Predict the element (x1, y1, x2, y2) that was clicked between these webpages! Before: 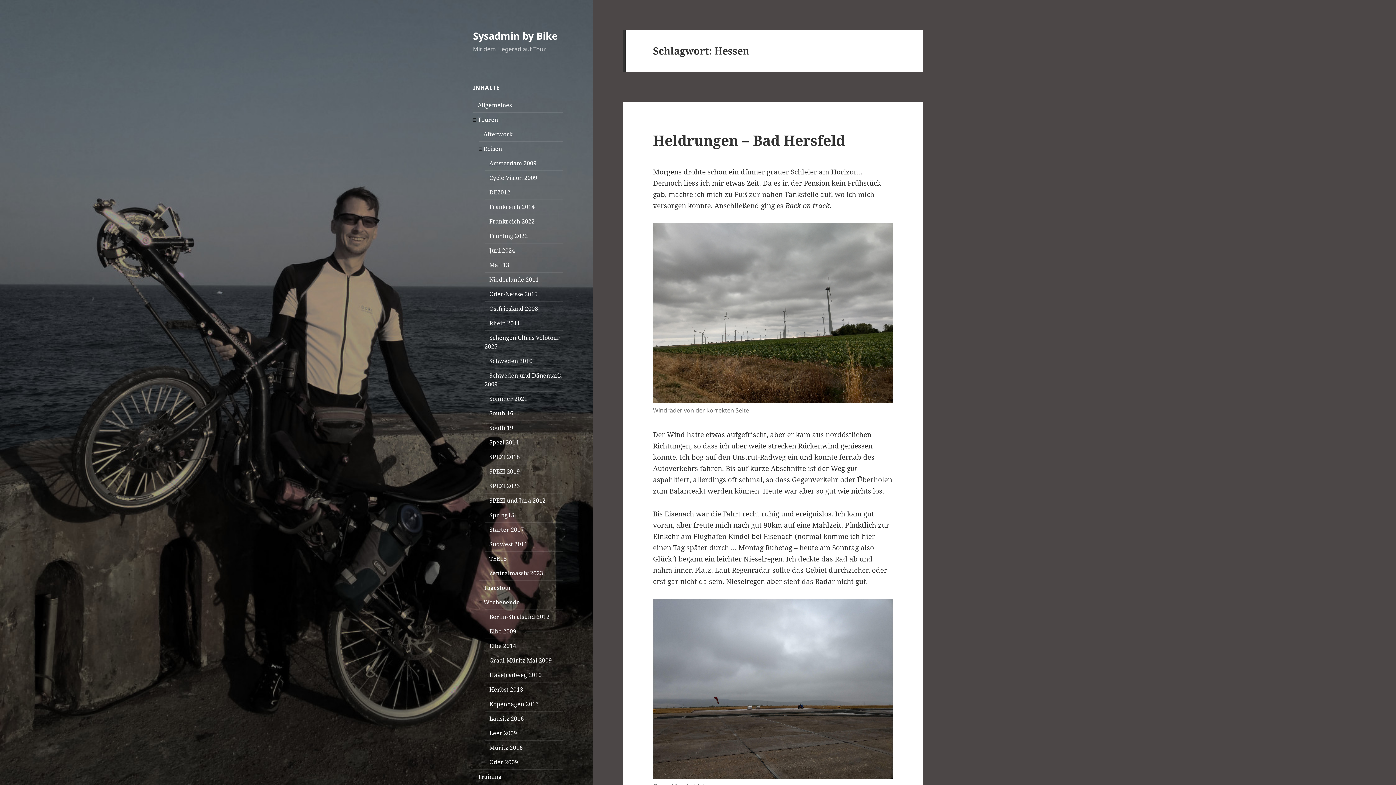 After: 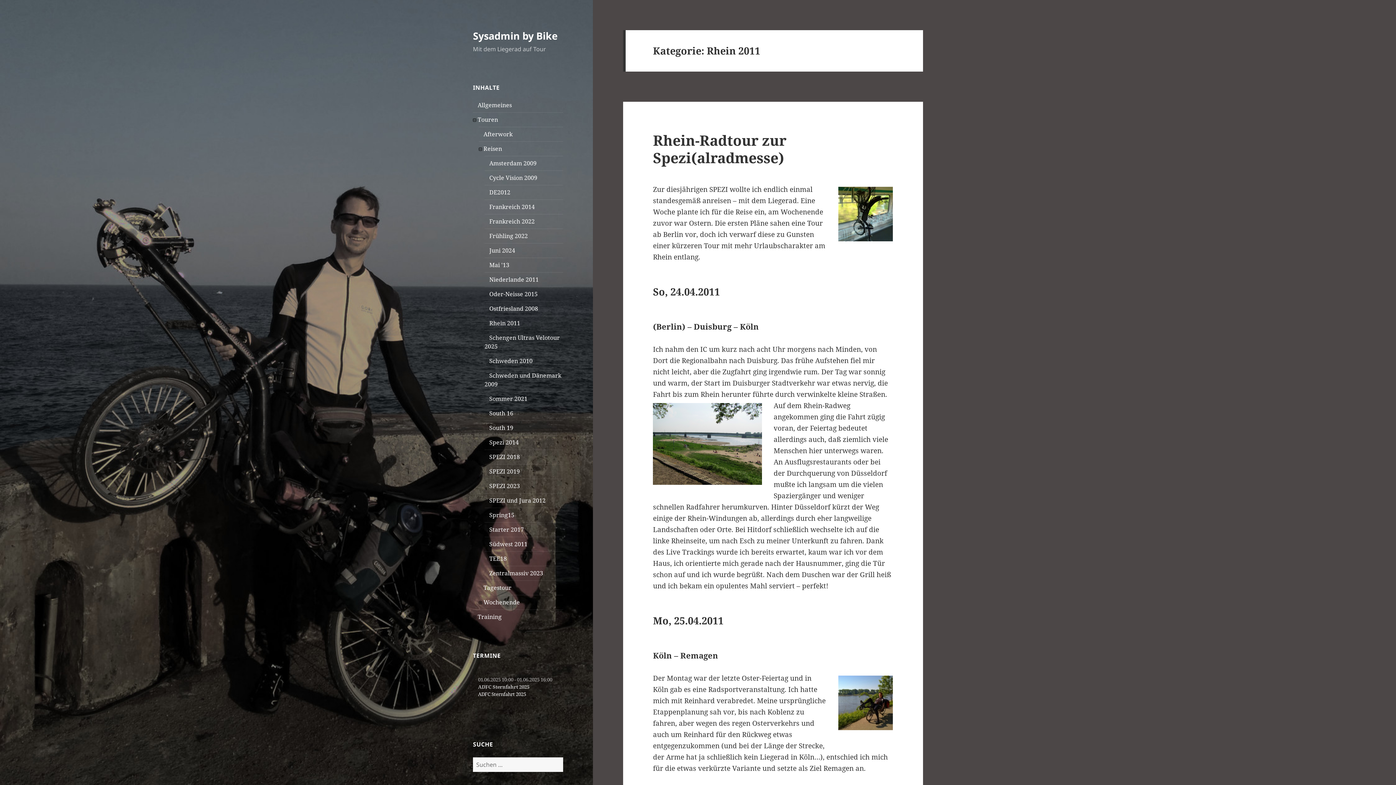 Action: bbox: (489, 319, 520, 327) label: Rhein 2011